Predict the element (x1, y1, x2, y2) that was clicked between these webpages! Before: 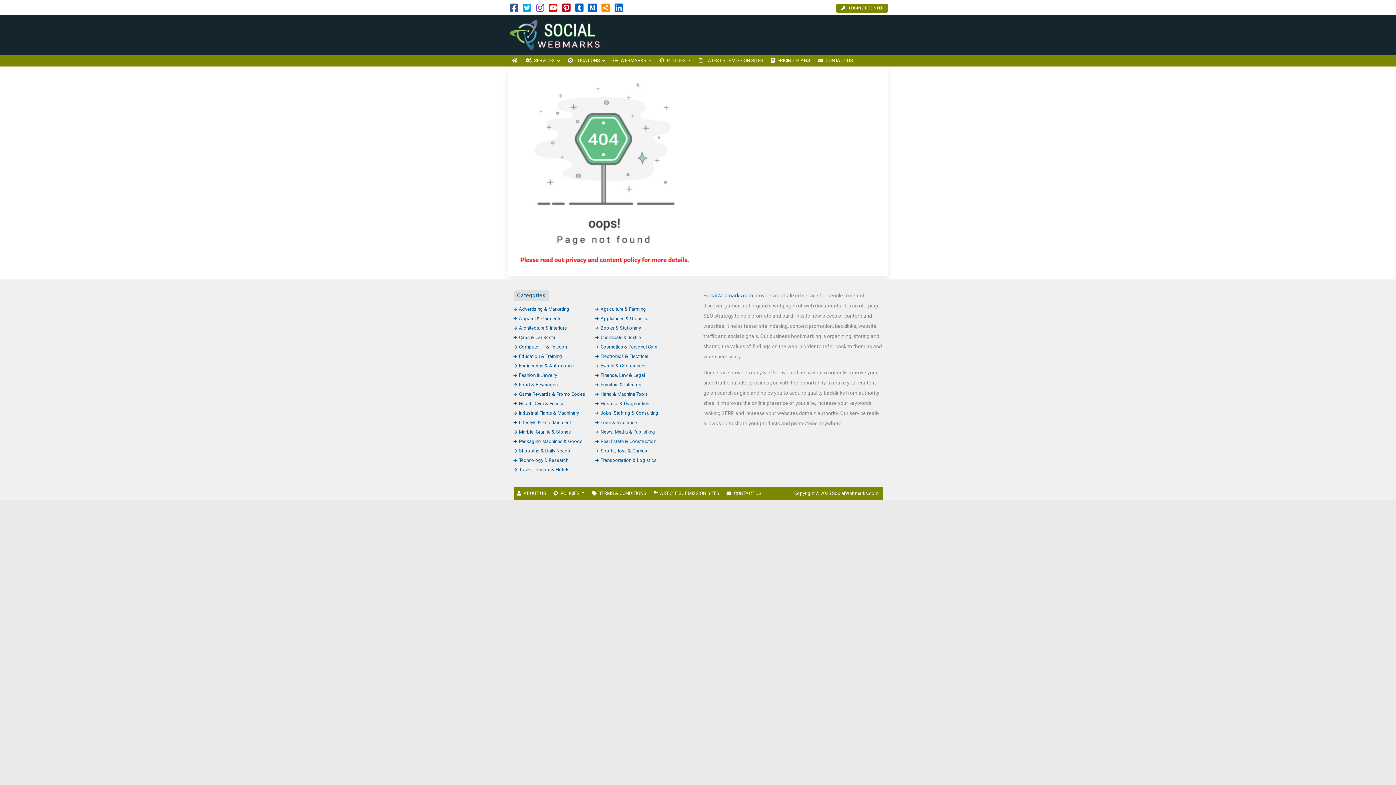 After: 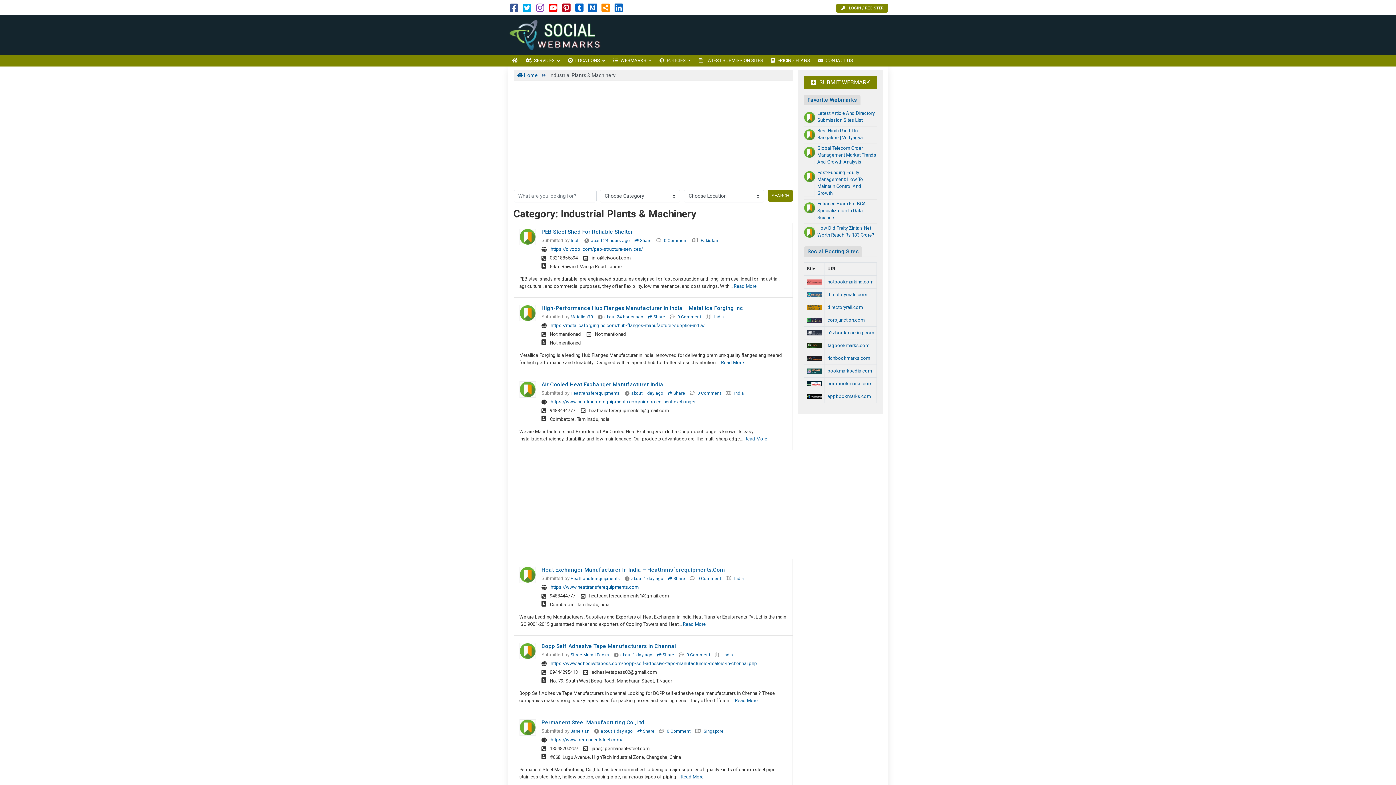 Action: label: Industrial Plants & Machinery bbox: (513, 410, 579, 415)